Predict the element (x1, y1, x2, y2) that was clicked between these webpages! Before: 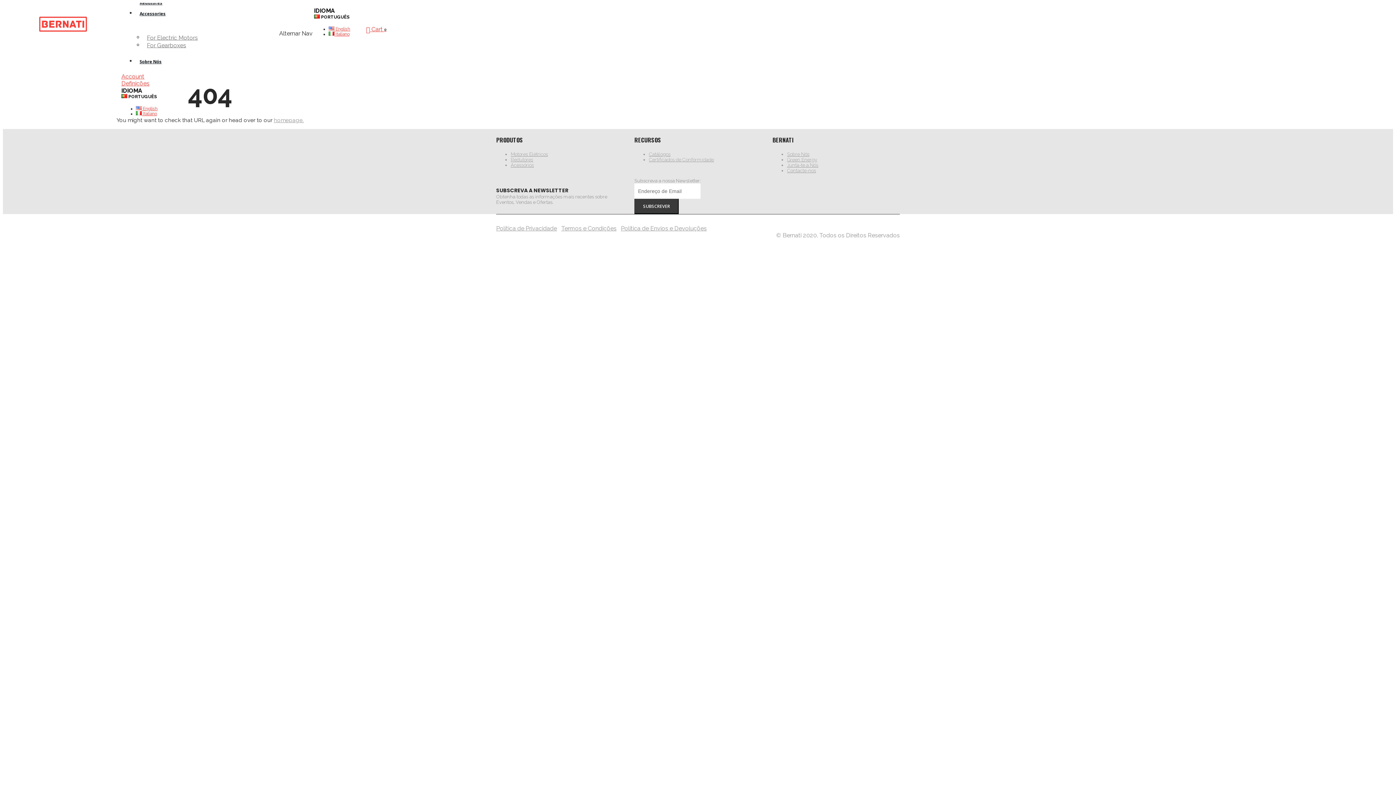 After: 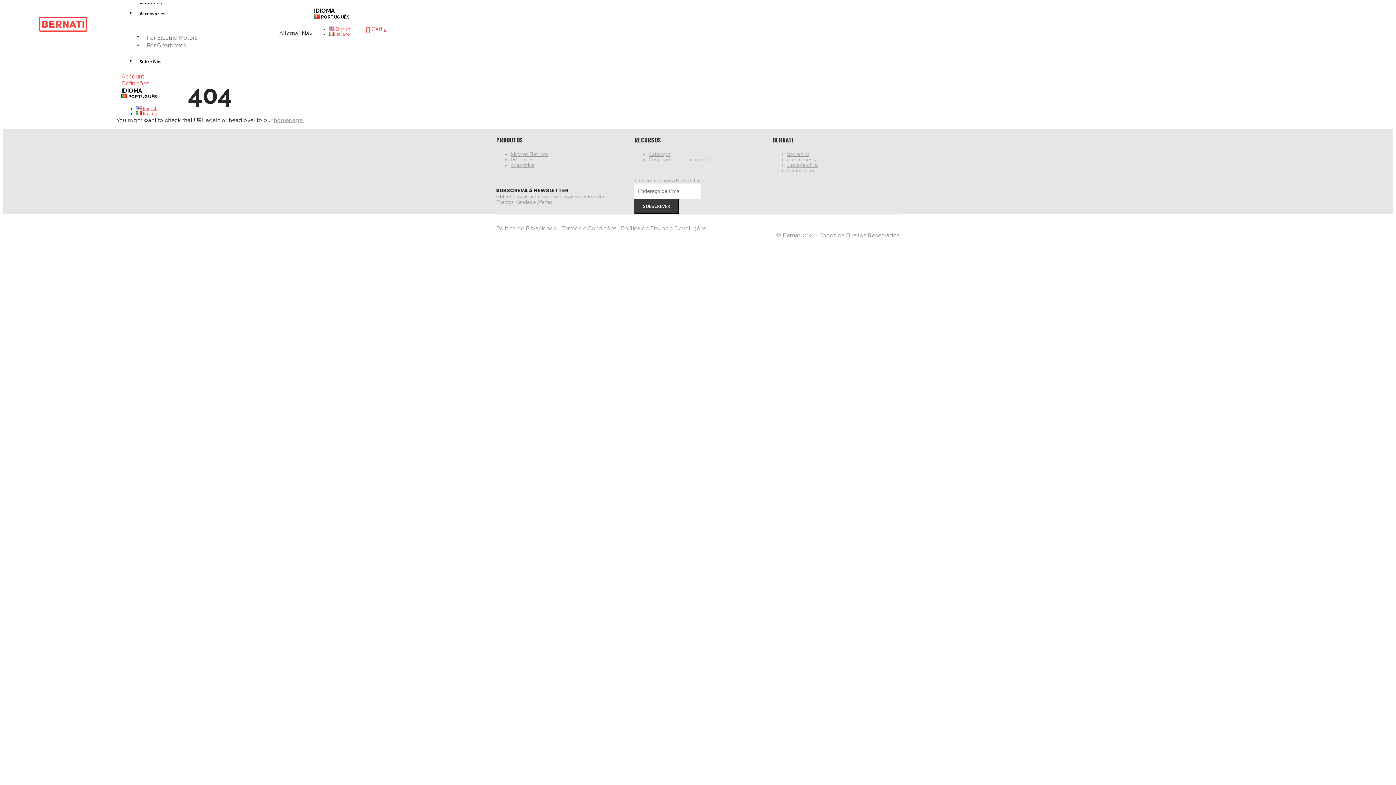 Action: label:  English bbox: (328, 26, 350, 31)